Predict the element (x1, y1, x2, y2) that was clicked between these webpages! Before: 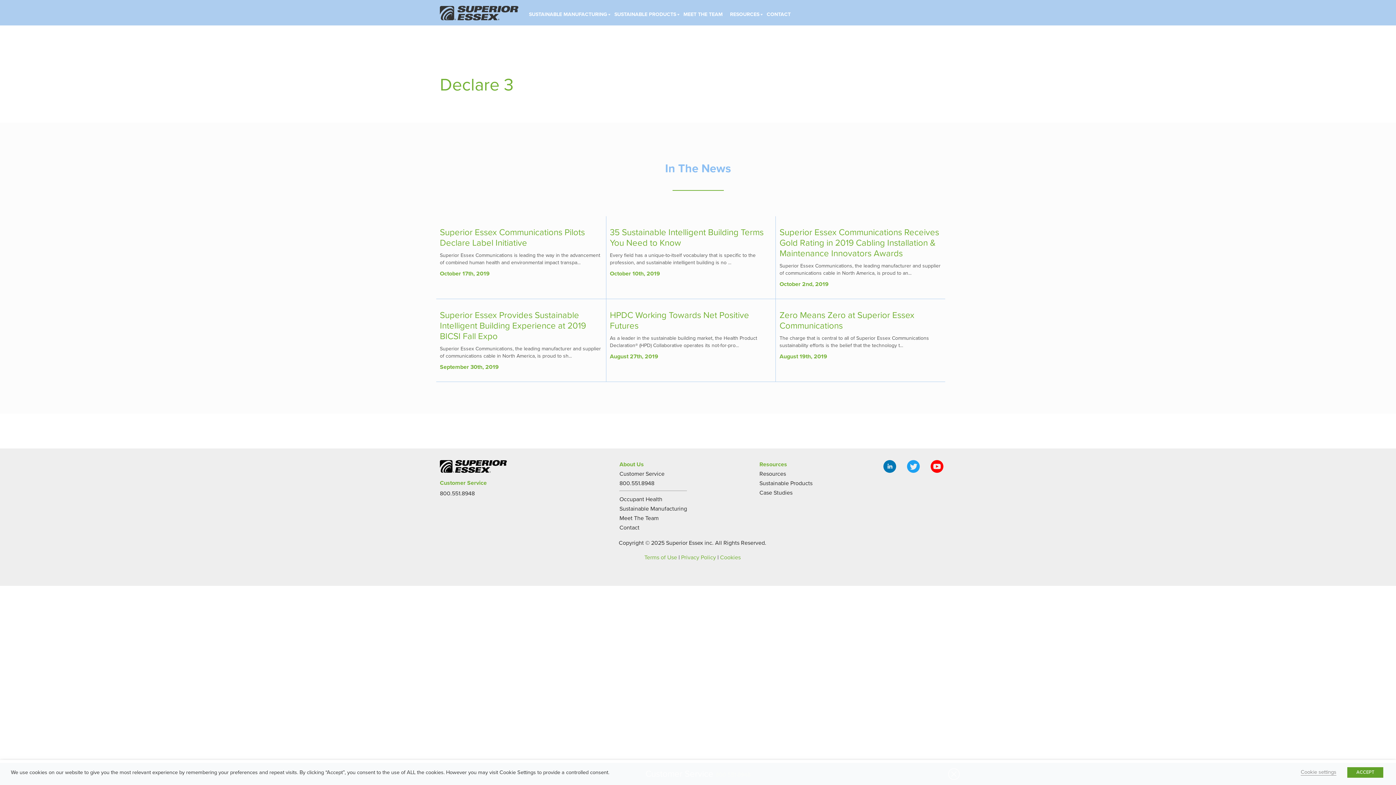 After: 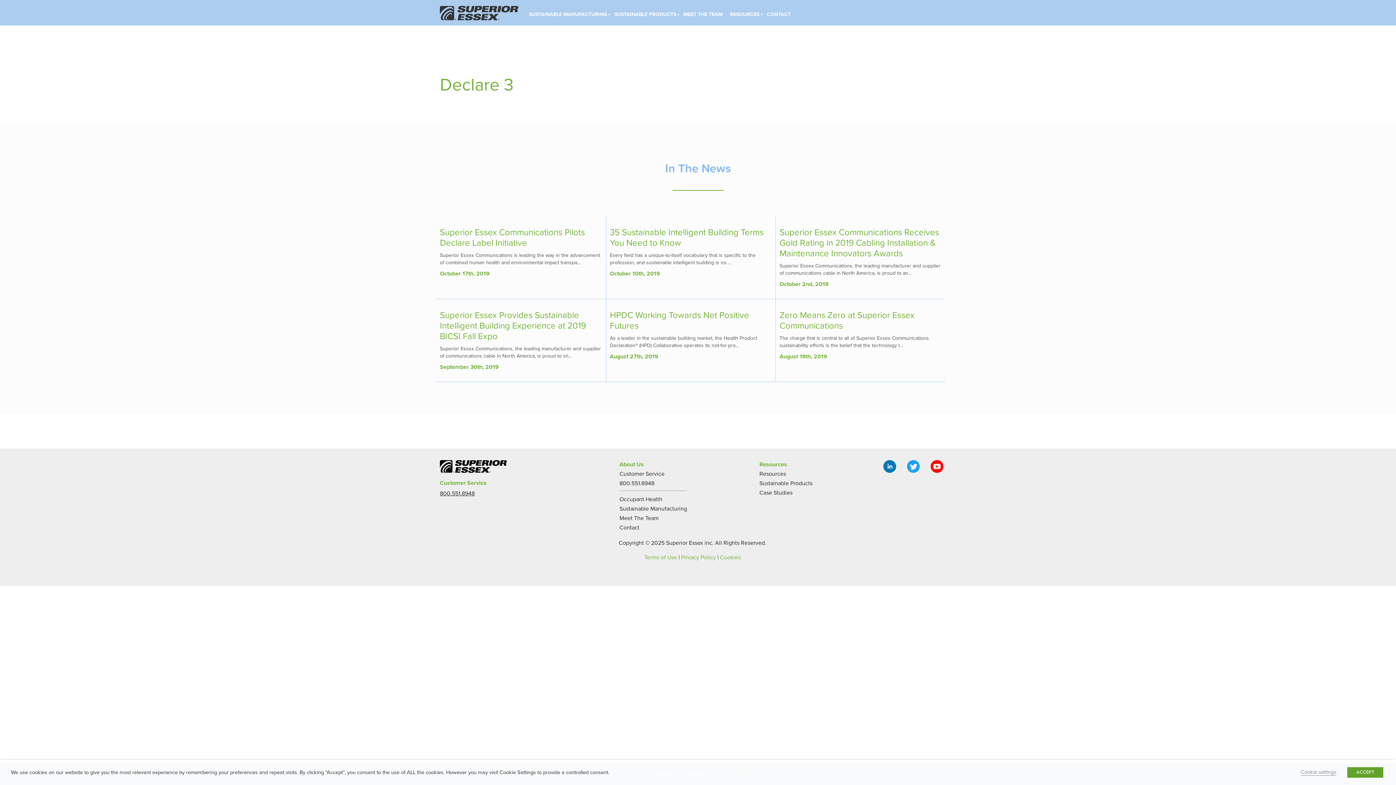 Action: label: 800.551.8948 bbox: (440, 490, 474, 497)